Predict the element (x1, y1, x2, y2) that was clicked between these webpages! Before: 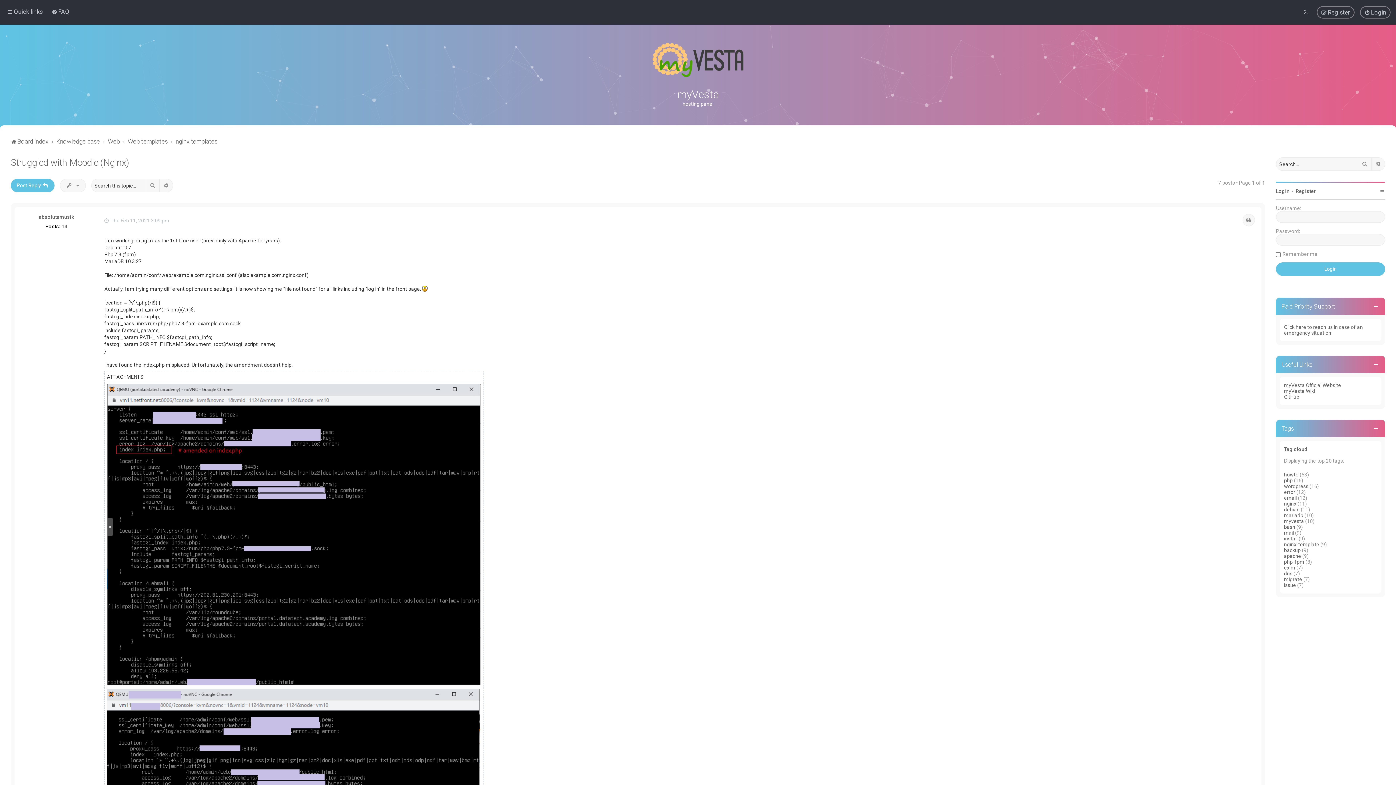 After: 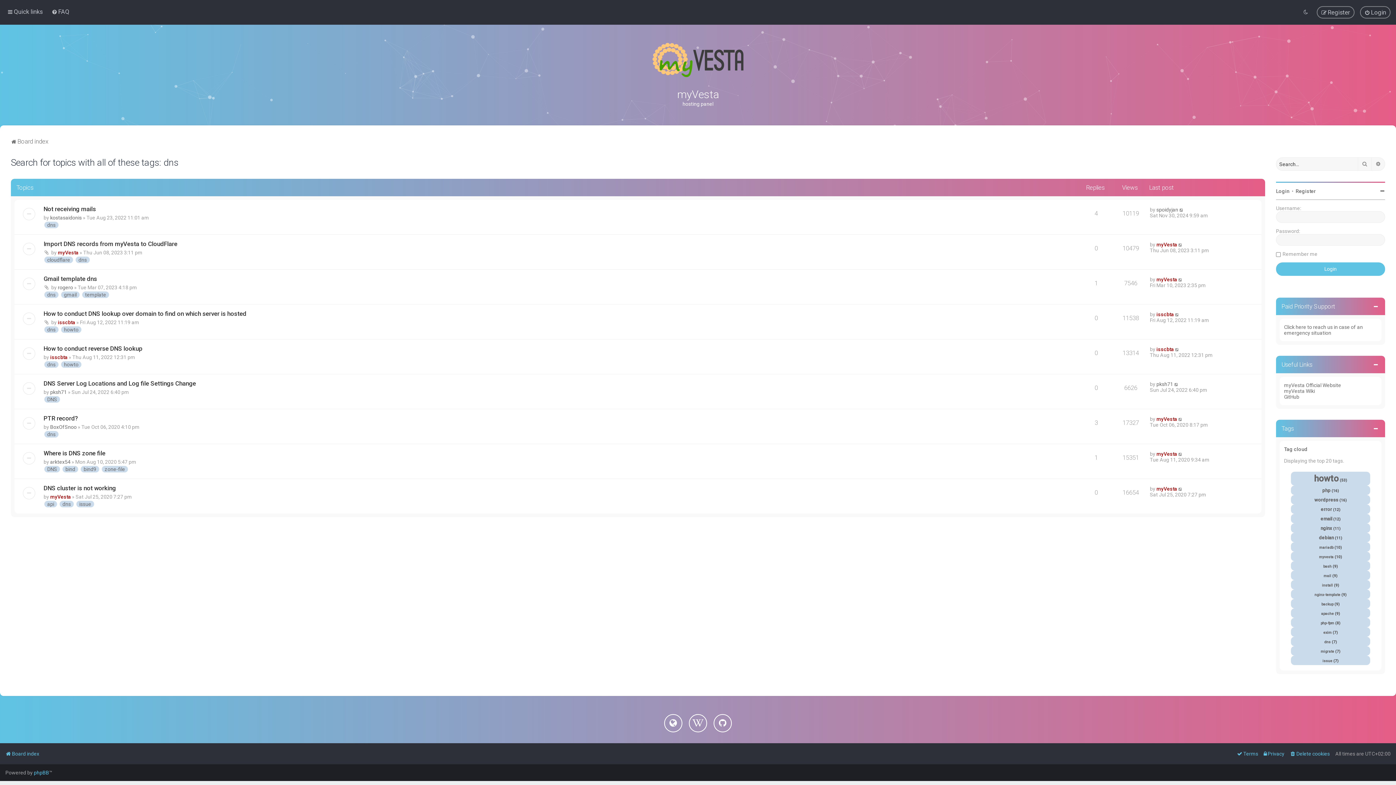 Action: bbox: (1284, 570, 1292, 576) label: dns